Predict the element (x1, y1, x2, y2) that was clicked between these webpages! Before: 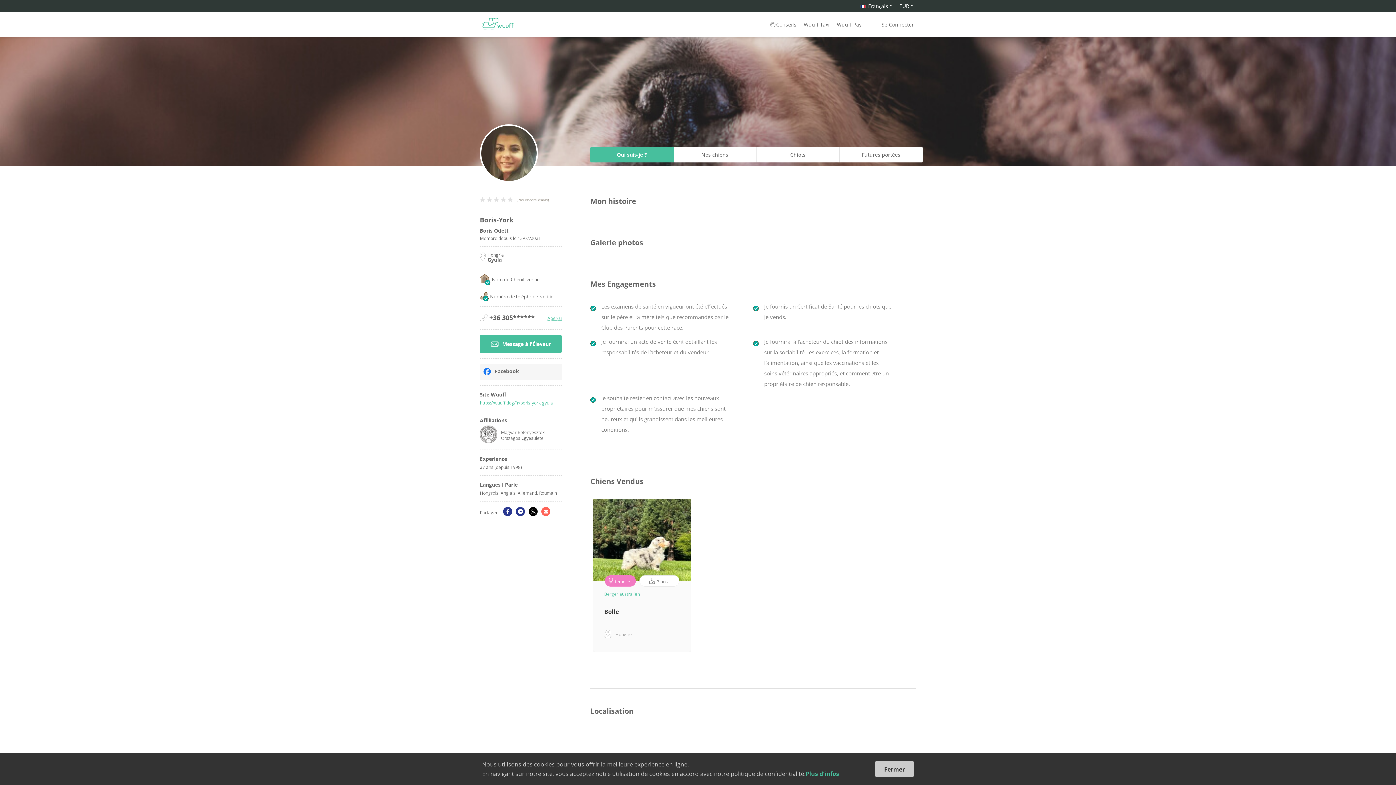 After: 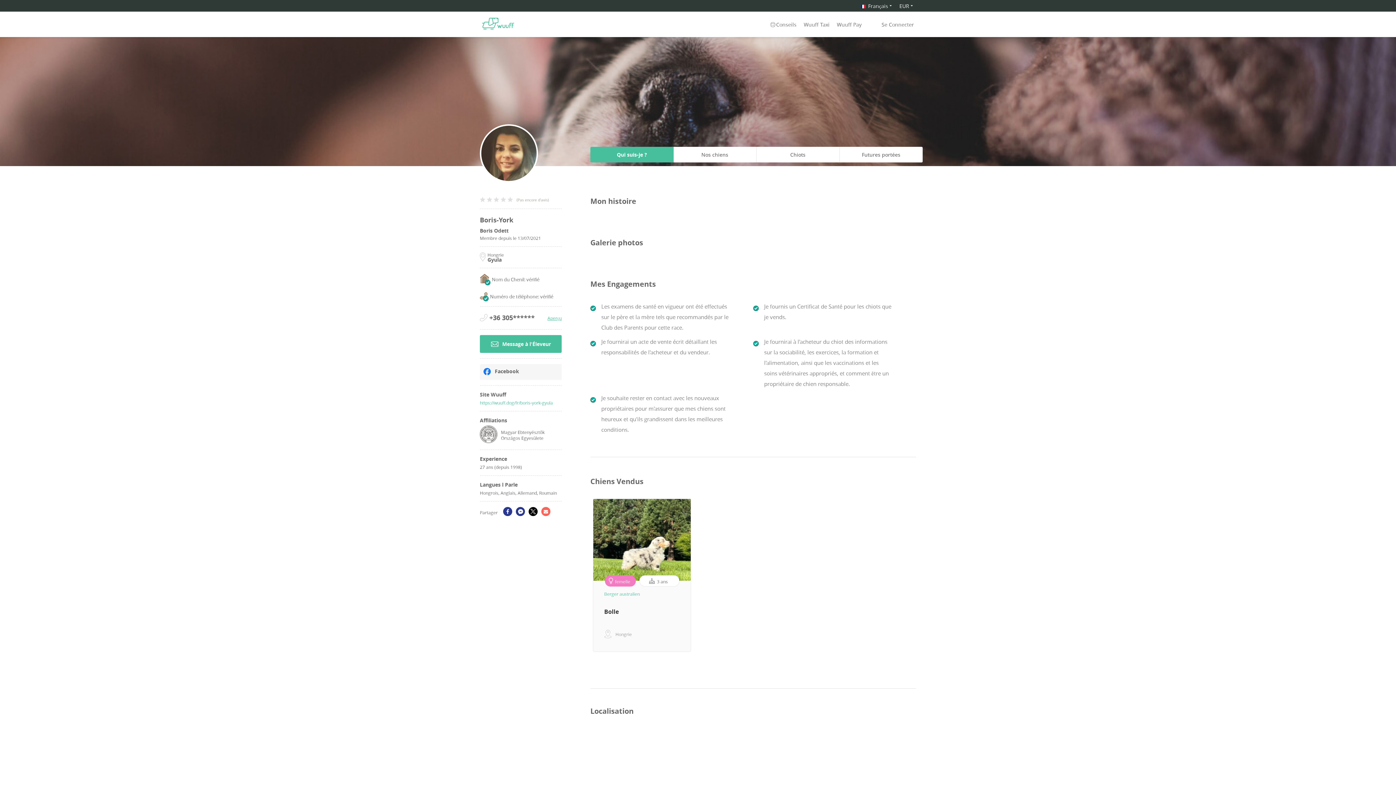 Action: bbox: (875, 761, 914, 777) label: Fermer